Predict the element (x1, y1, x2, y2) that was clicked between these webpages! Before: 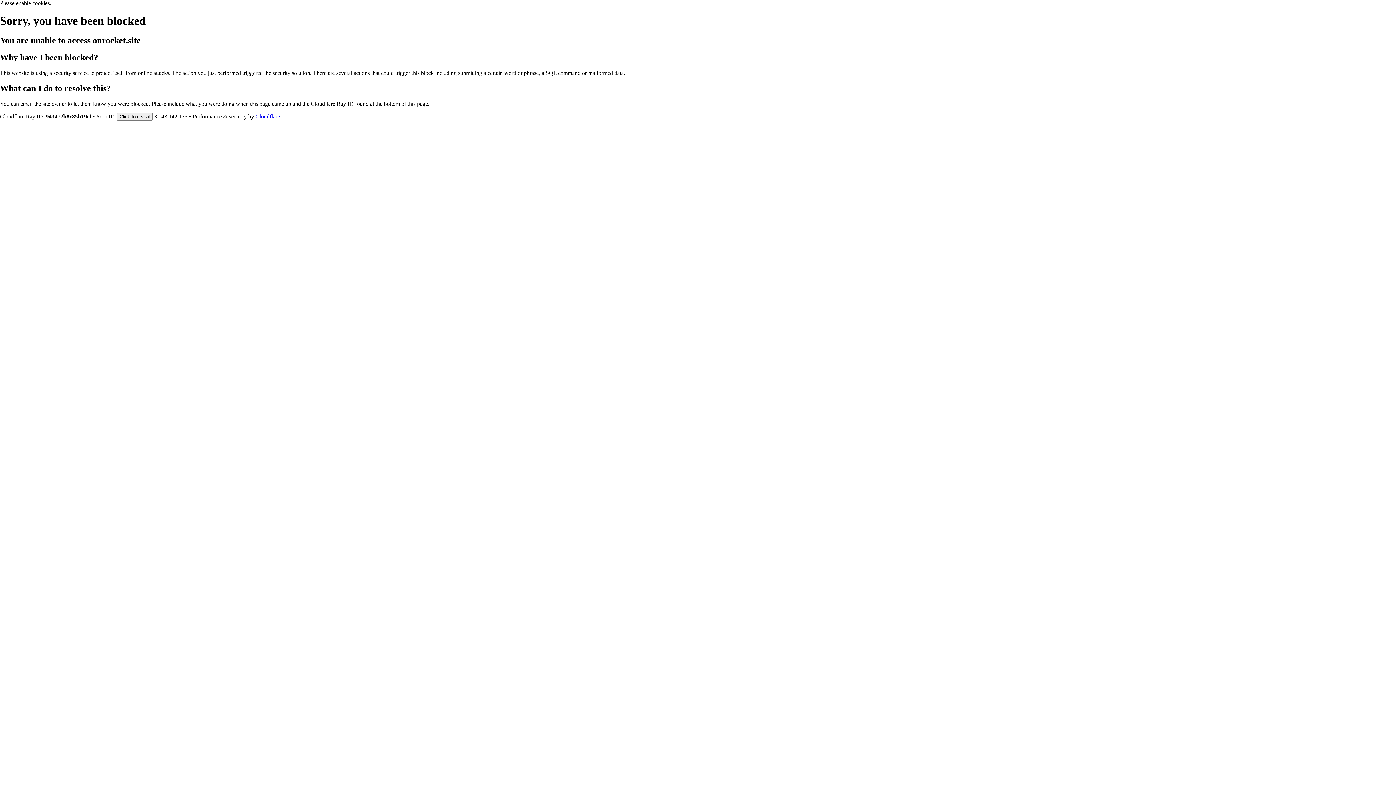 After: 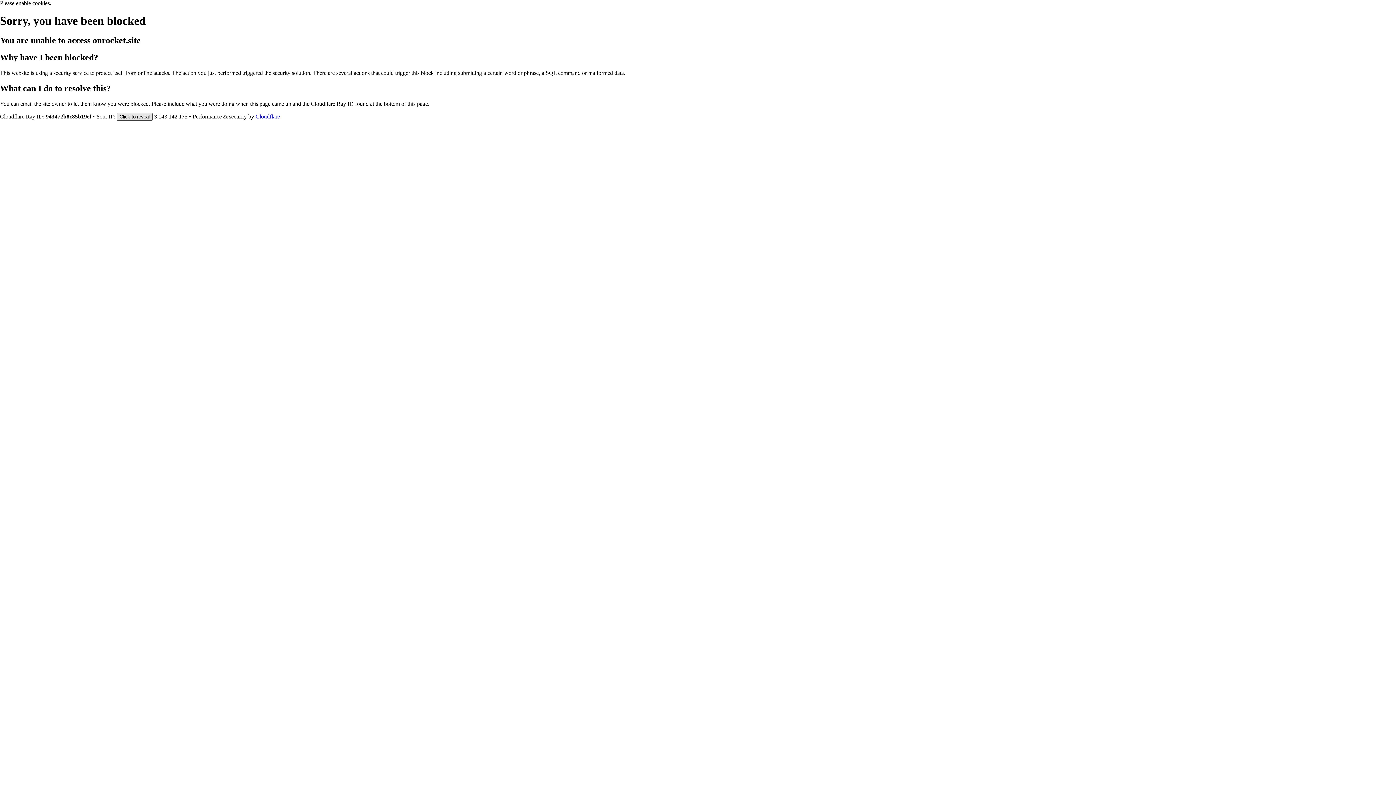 Action: label: Click to reveal bbox: (116, 112, 152, 120)